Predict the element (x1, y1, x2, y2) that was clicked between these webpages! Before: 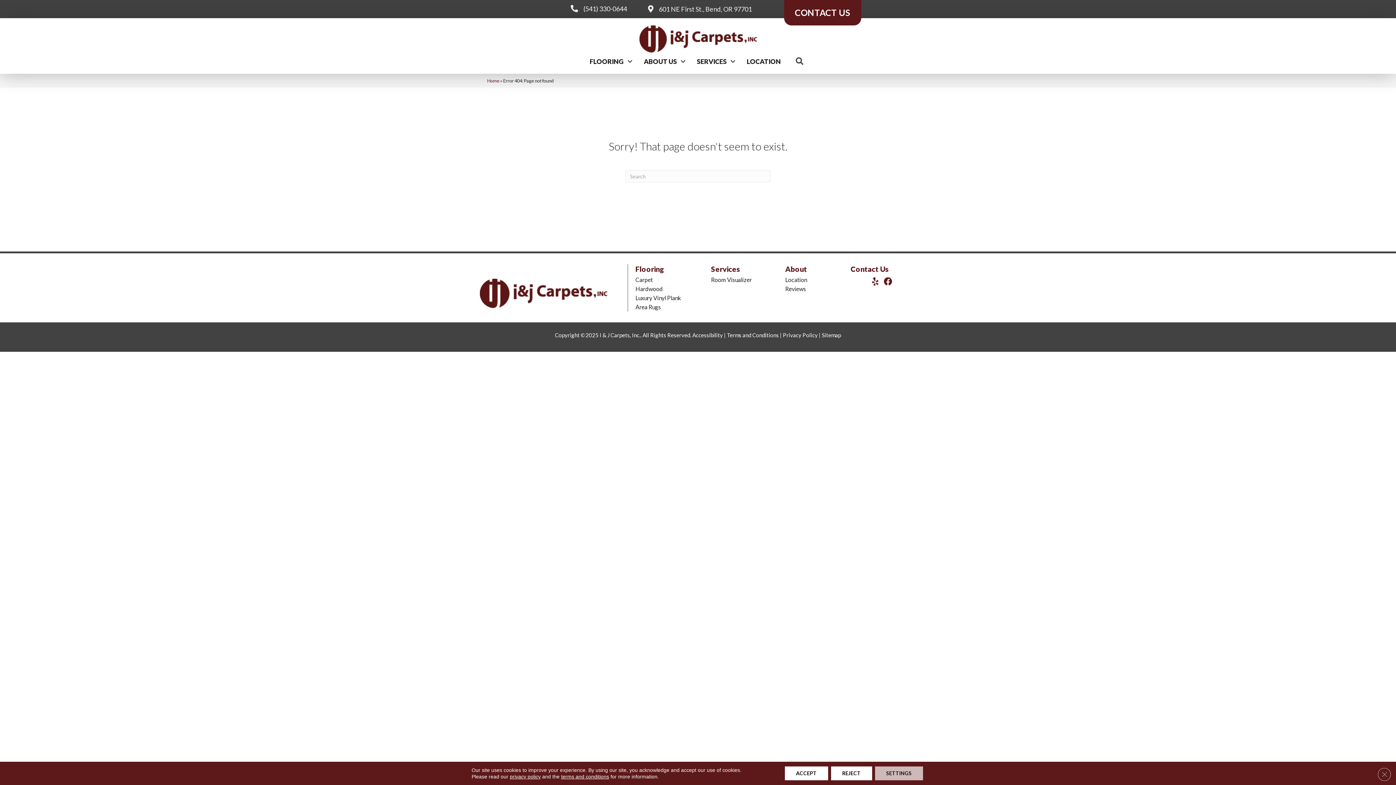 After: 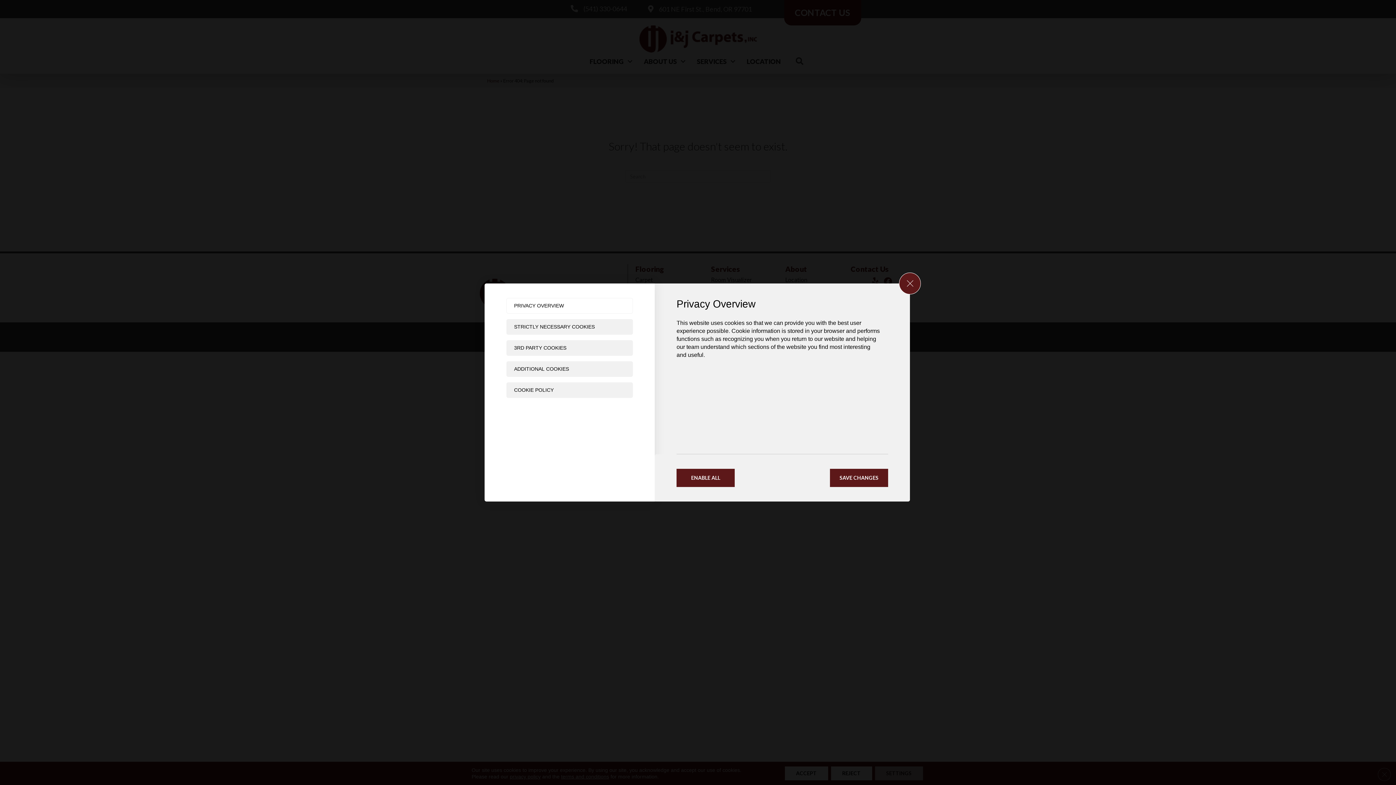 Action: bbox: (875, 766, 923, 780) label: Settings